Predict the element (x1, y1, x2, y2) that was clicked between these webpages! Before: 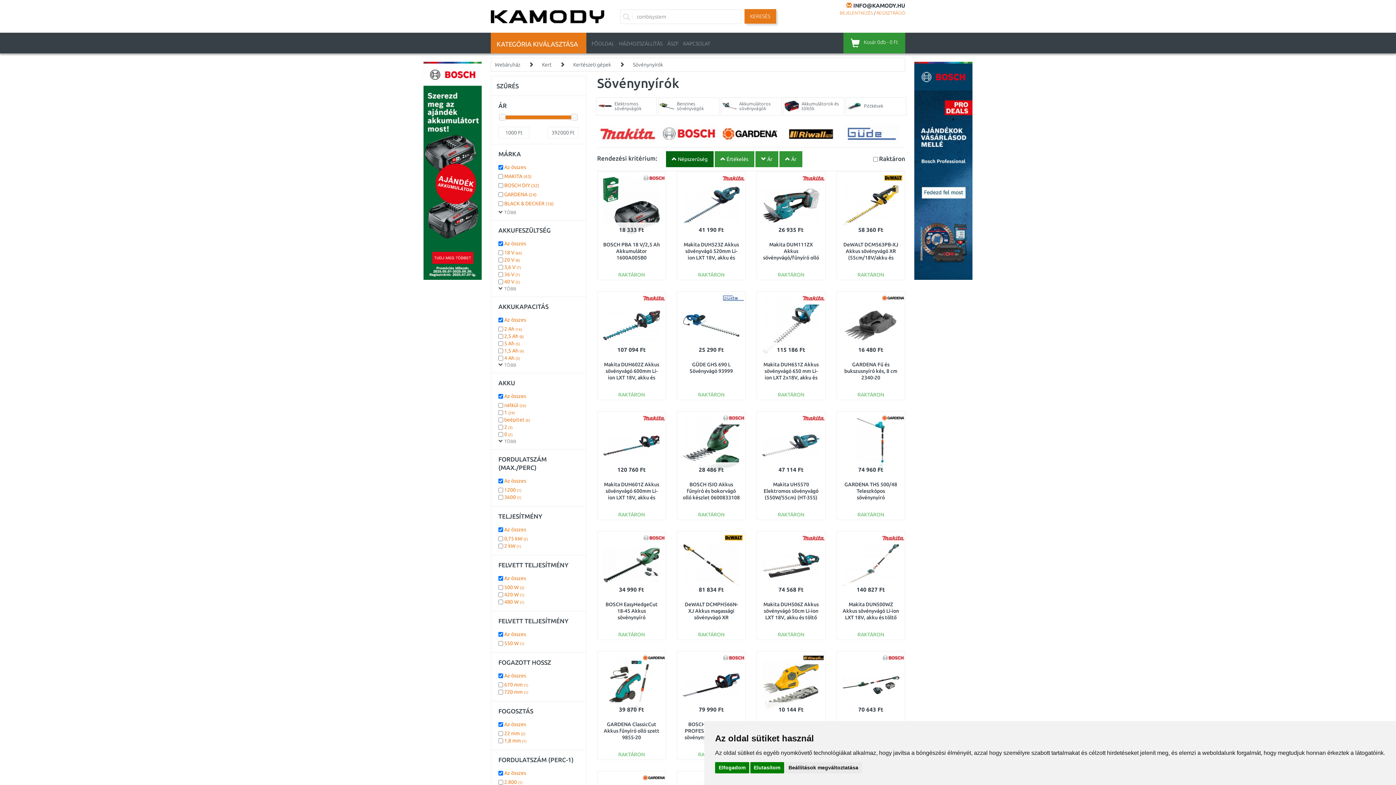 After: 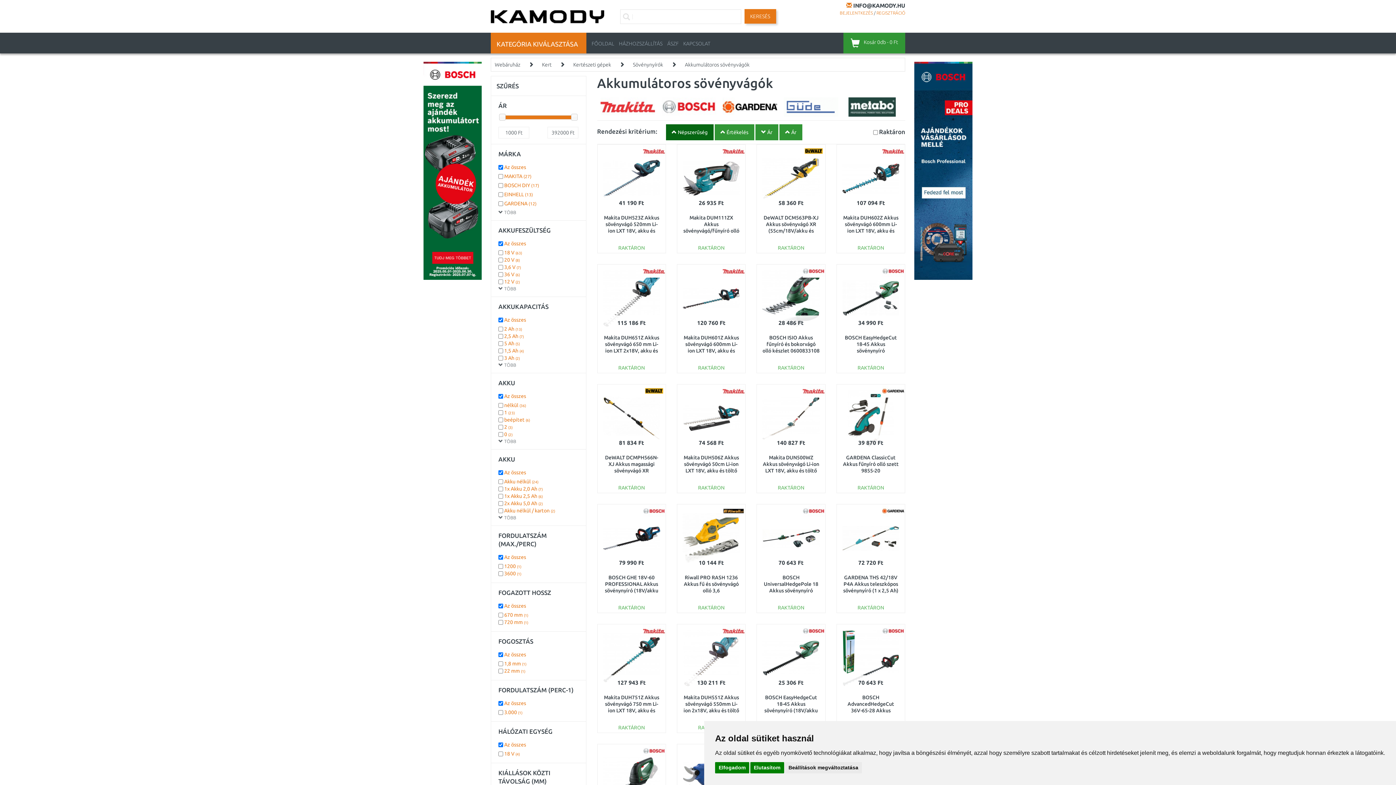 Action: bbox: (721, 98, 781, 114) label: Akkumulátoros sövényvágók